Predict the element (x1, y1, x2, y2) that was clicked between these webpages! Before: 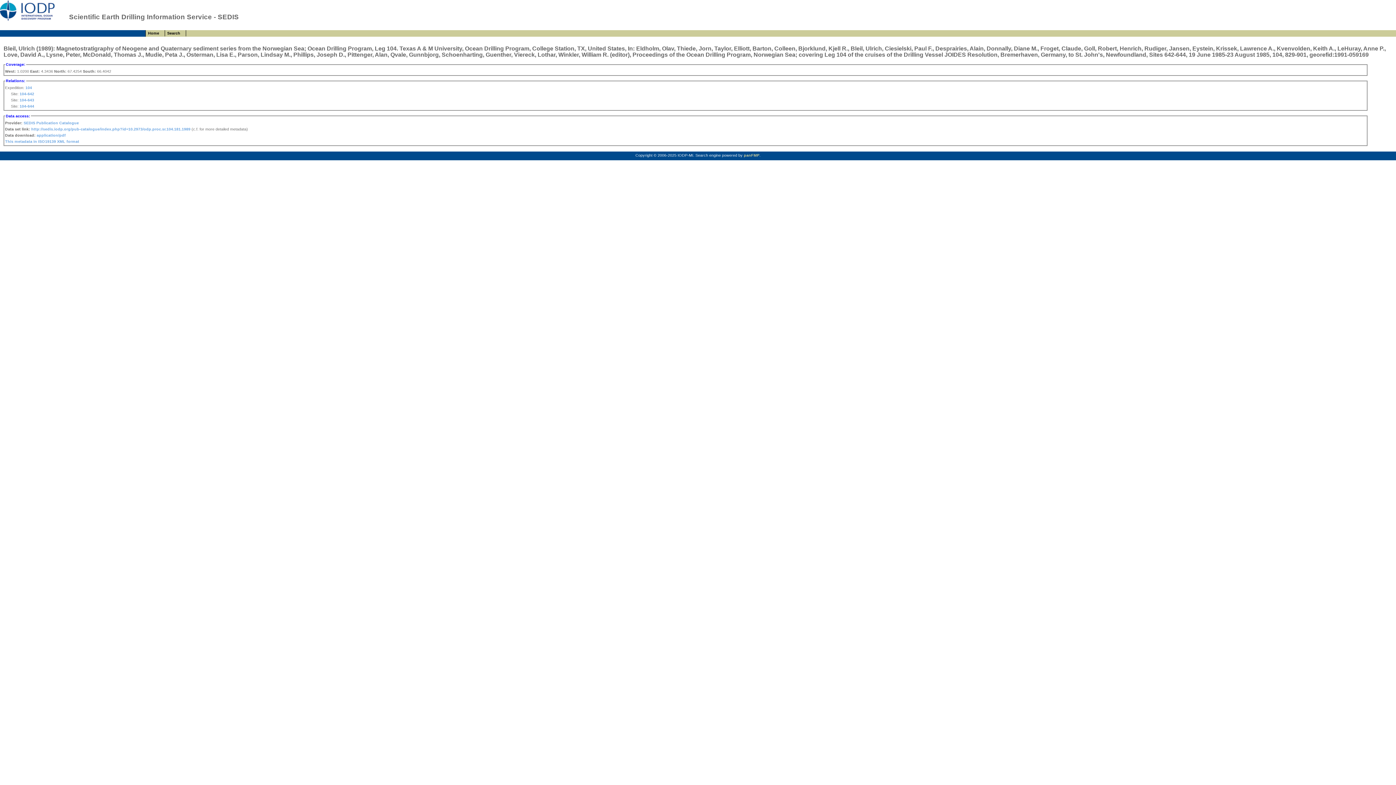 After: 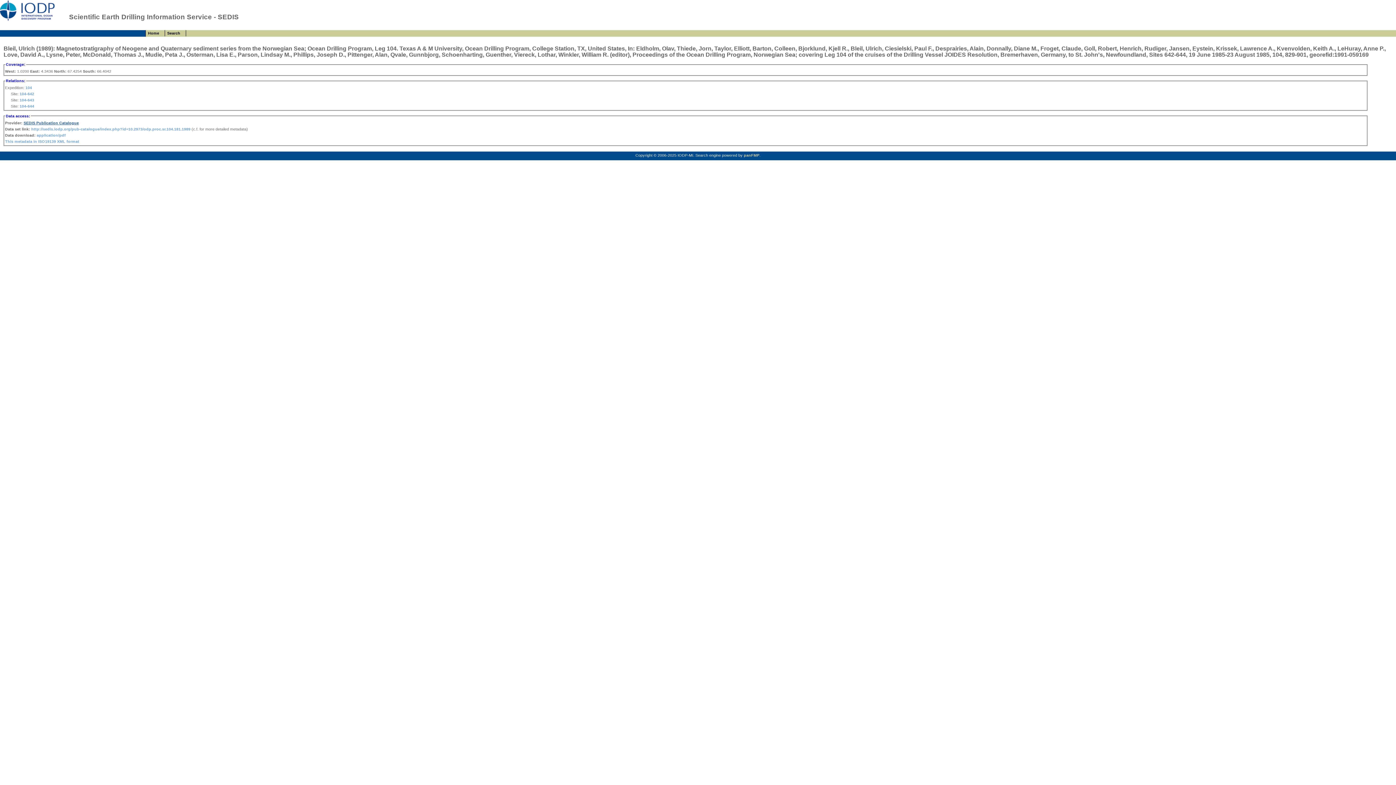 Action: bbox: (23, 120, 78, 124) label: SEDIS Publication Catalogue